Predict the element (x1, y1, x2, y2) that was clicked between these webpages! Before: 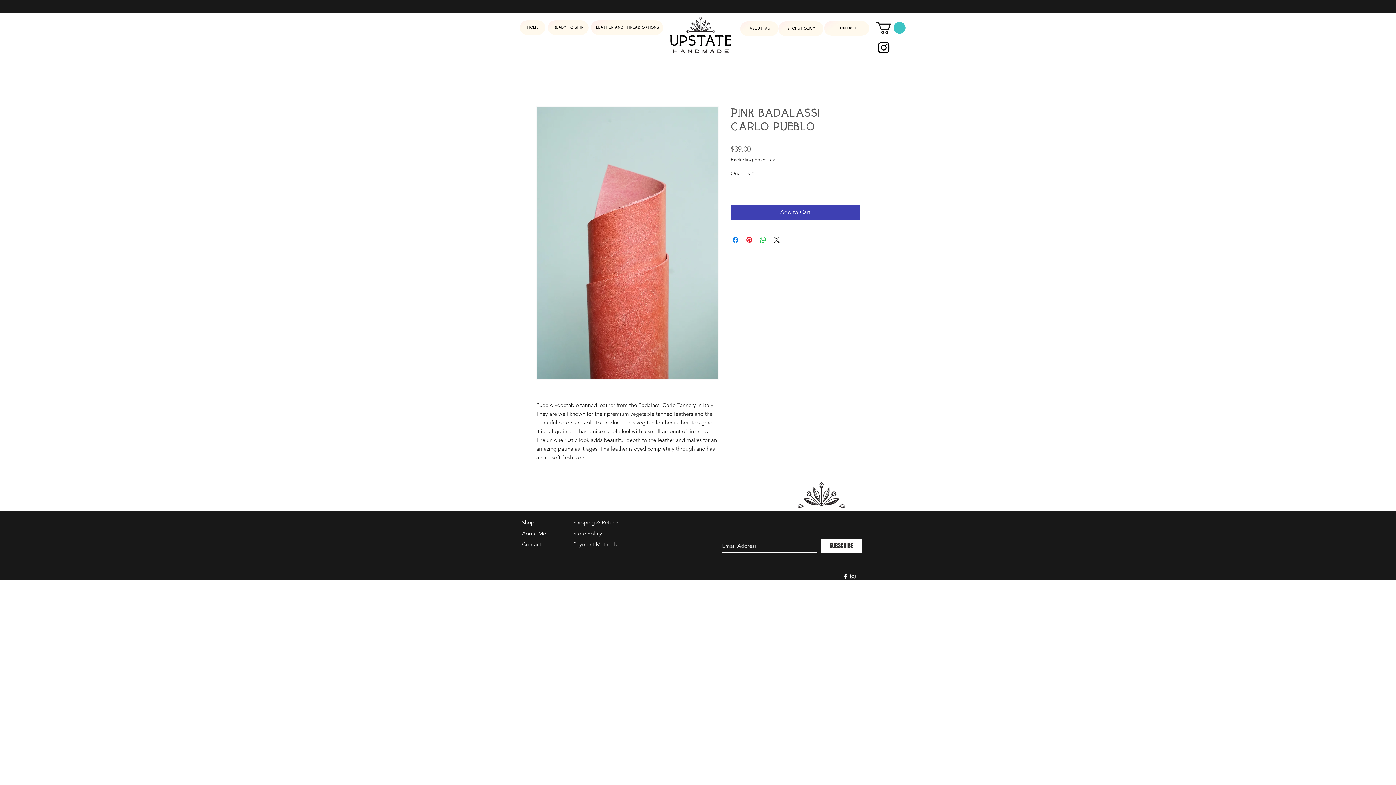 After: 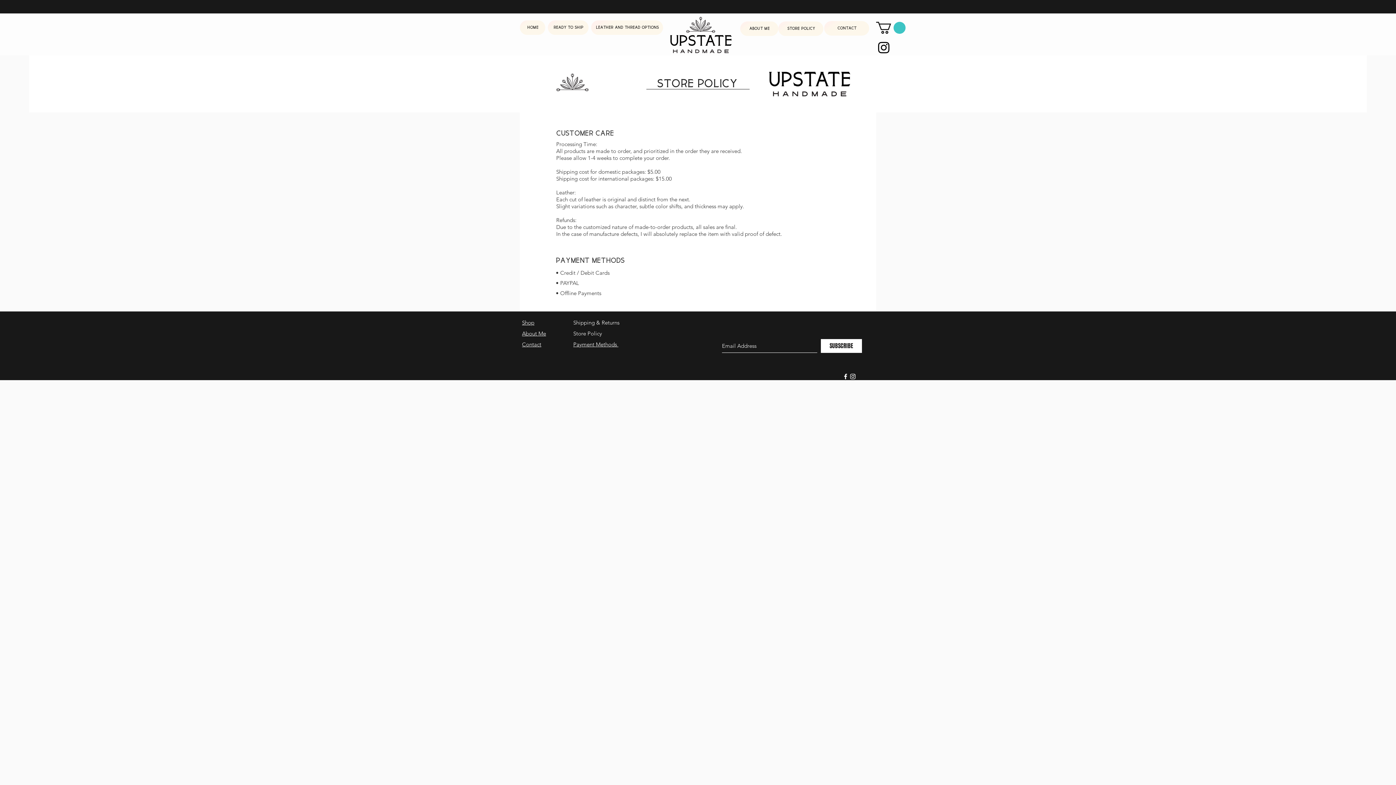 Action: label: Store Policy bbox: (778, 21, 823, 36)